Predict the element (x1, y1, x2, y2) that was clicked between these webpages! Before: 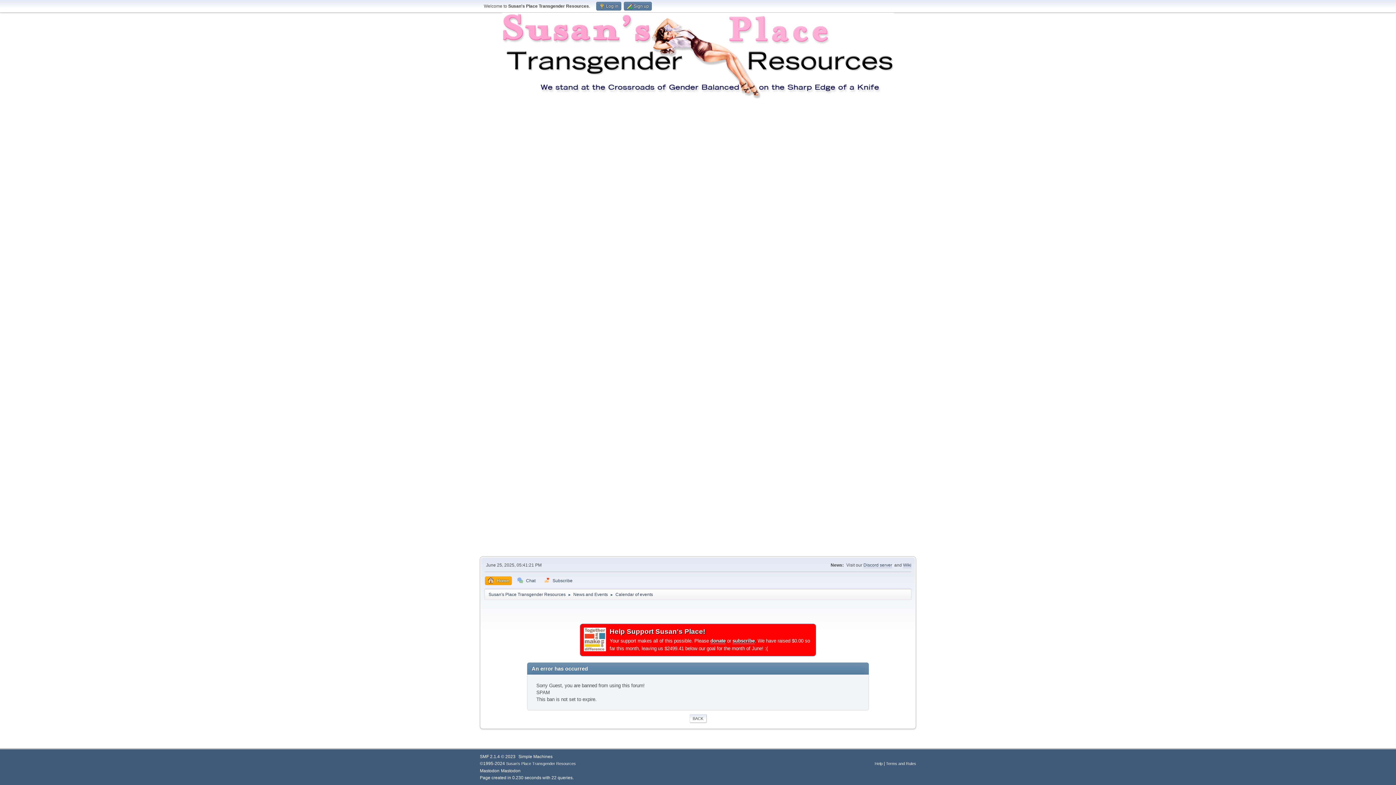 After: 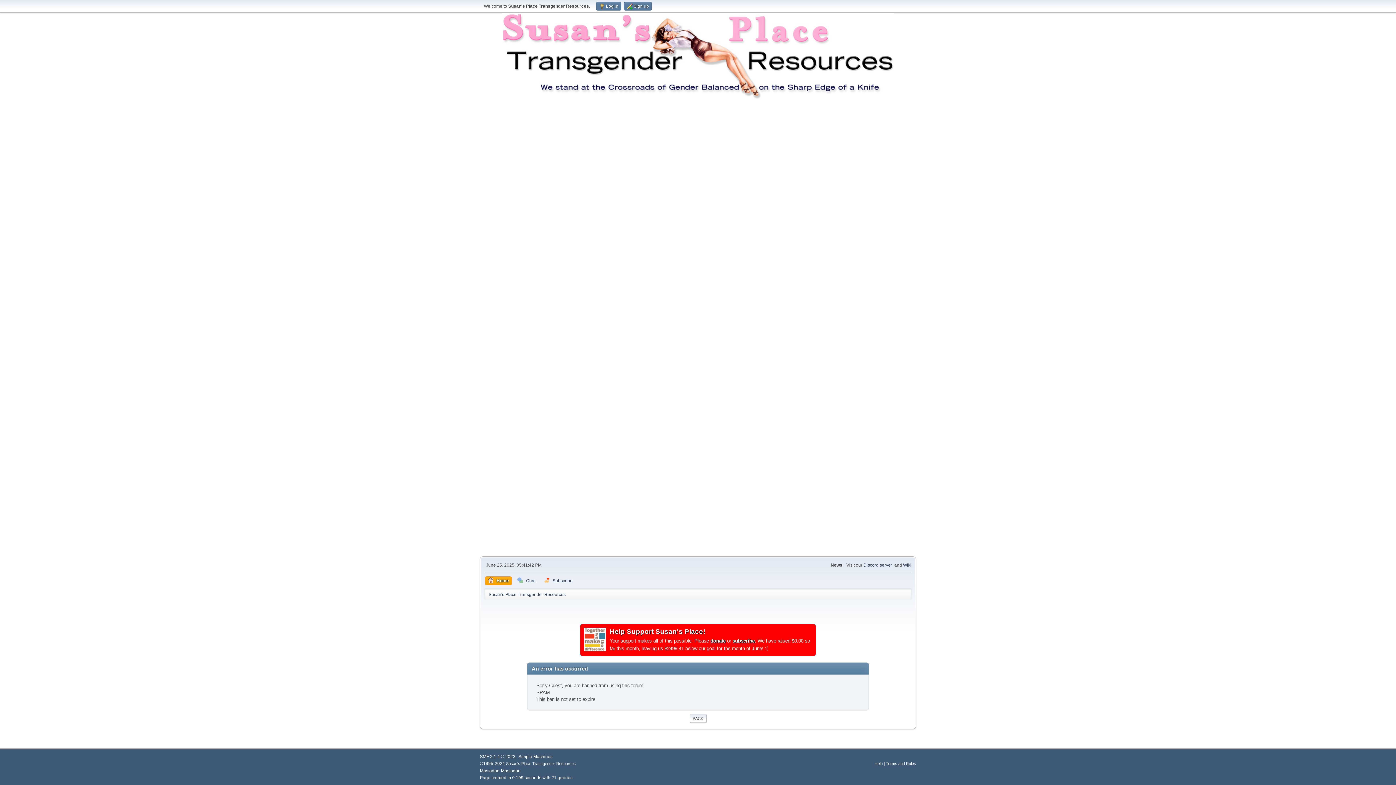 Action: bbox: (874, 761, 882, 766) label: Help